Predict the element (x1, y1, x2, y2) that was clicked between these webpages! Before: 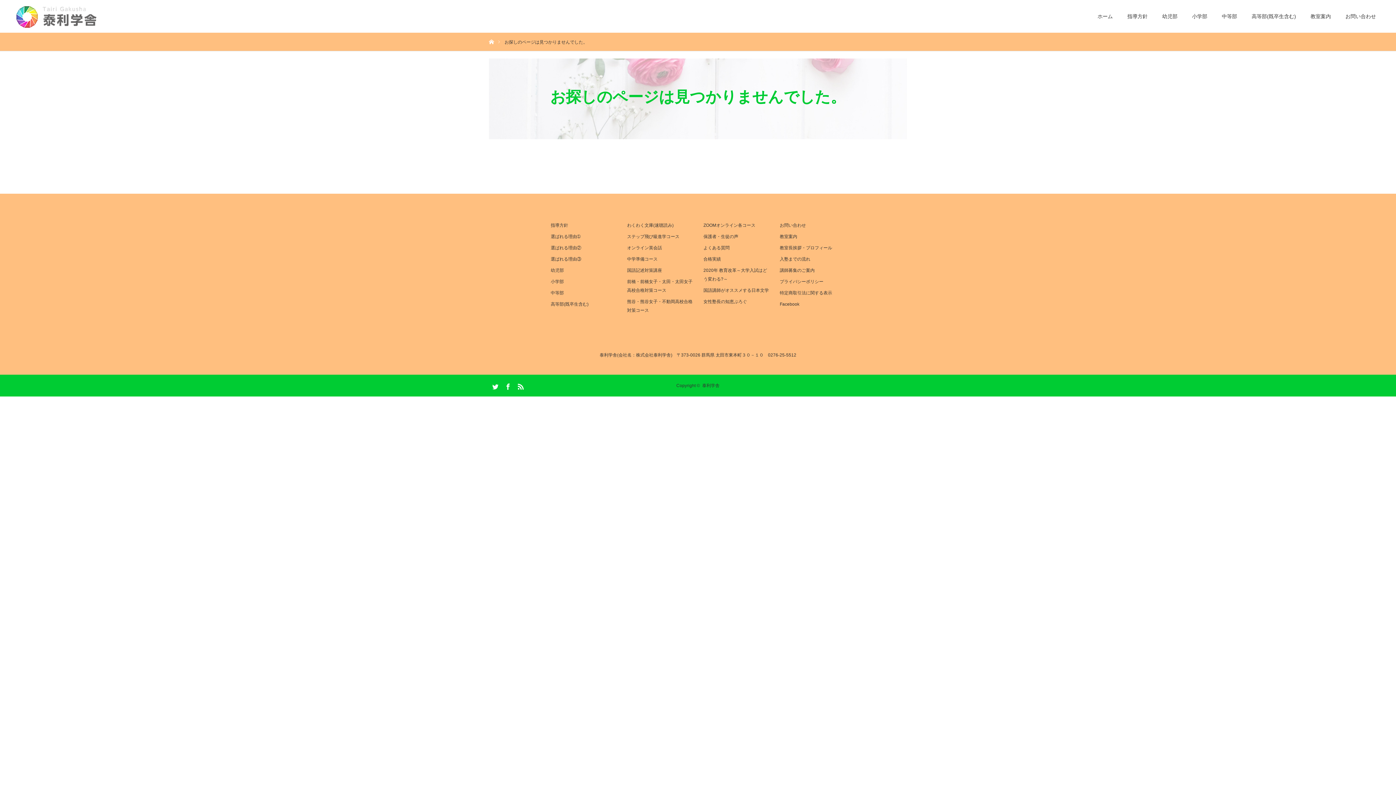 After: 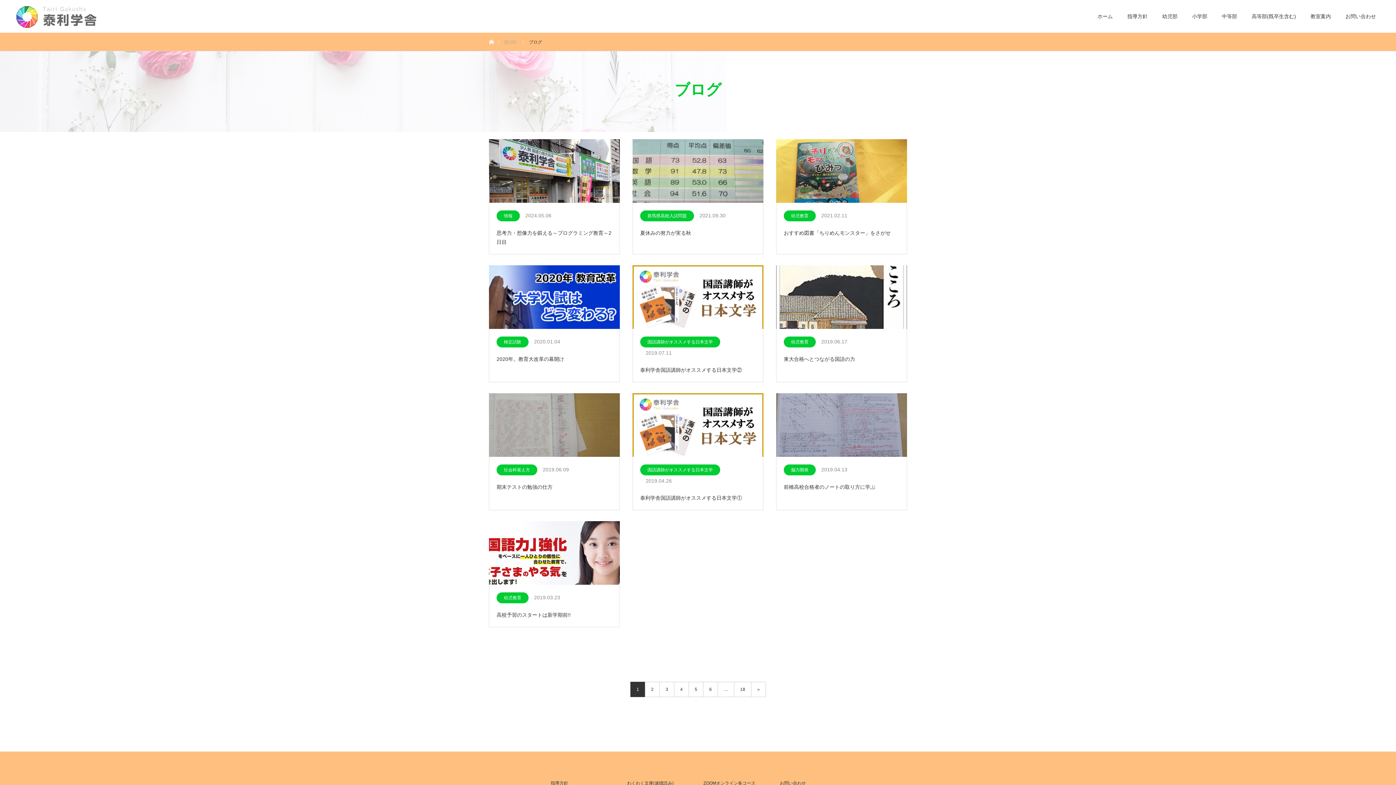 Action: label: 女性塾長の知恵ぶろぐ bbox: (703, 297, 769, 306)